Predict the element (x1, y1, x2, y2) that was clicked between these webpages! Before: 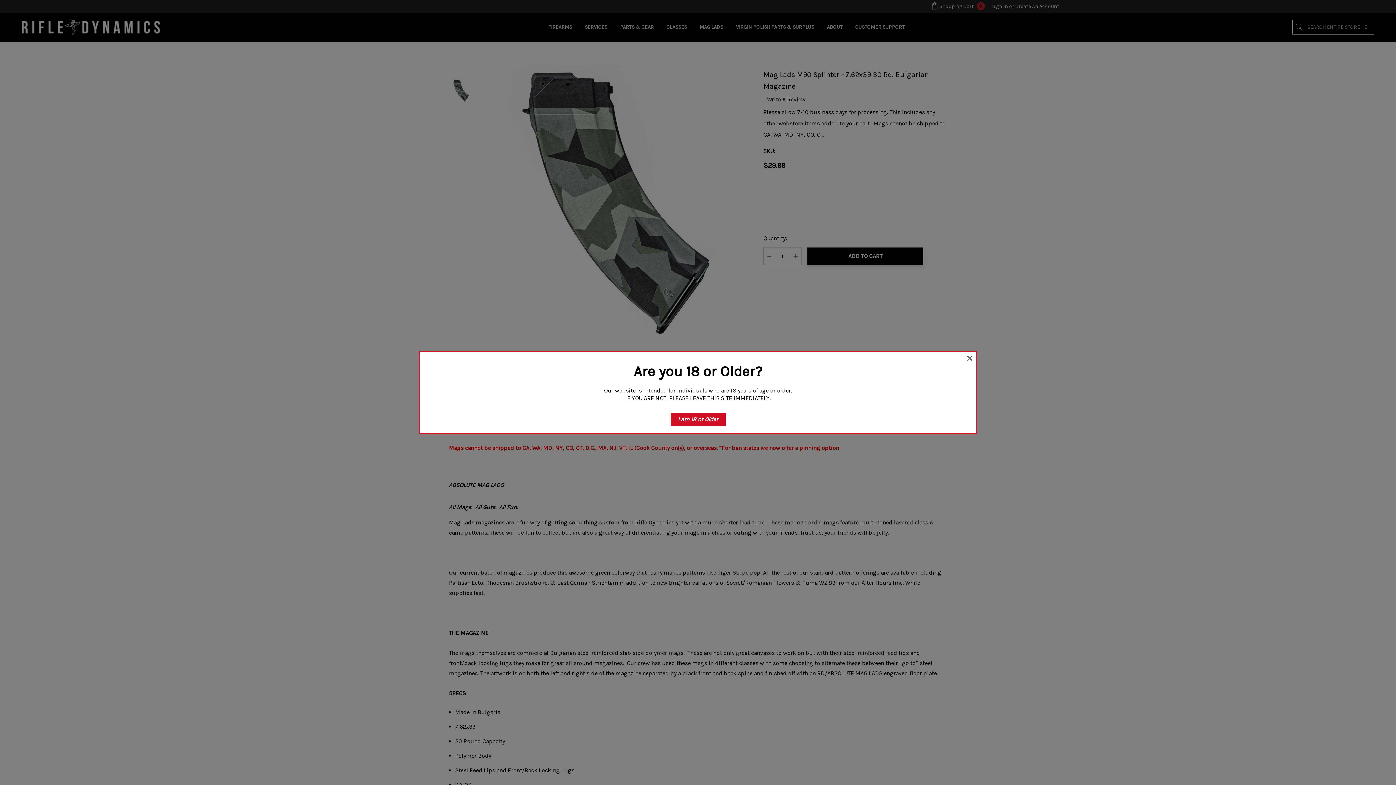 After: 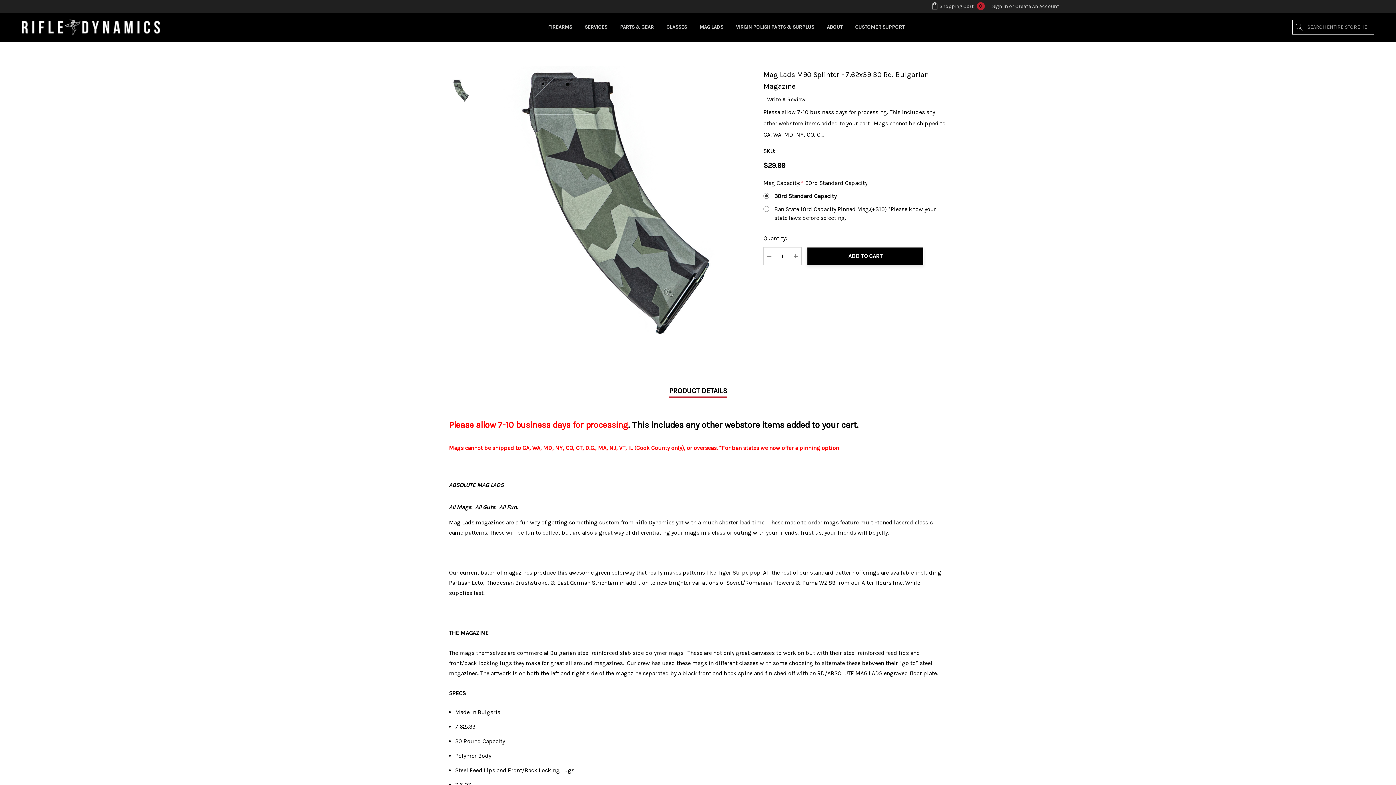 Action: bbox: (670, 412, 725, 426) label: I am 18 or Older